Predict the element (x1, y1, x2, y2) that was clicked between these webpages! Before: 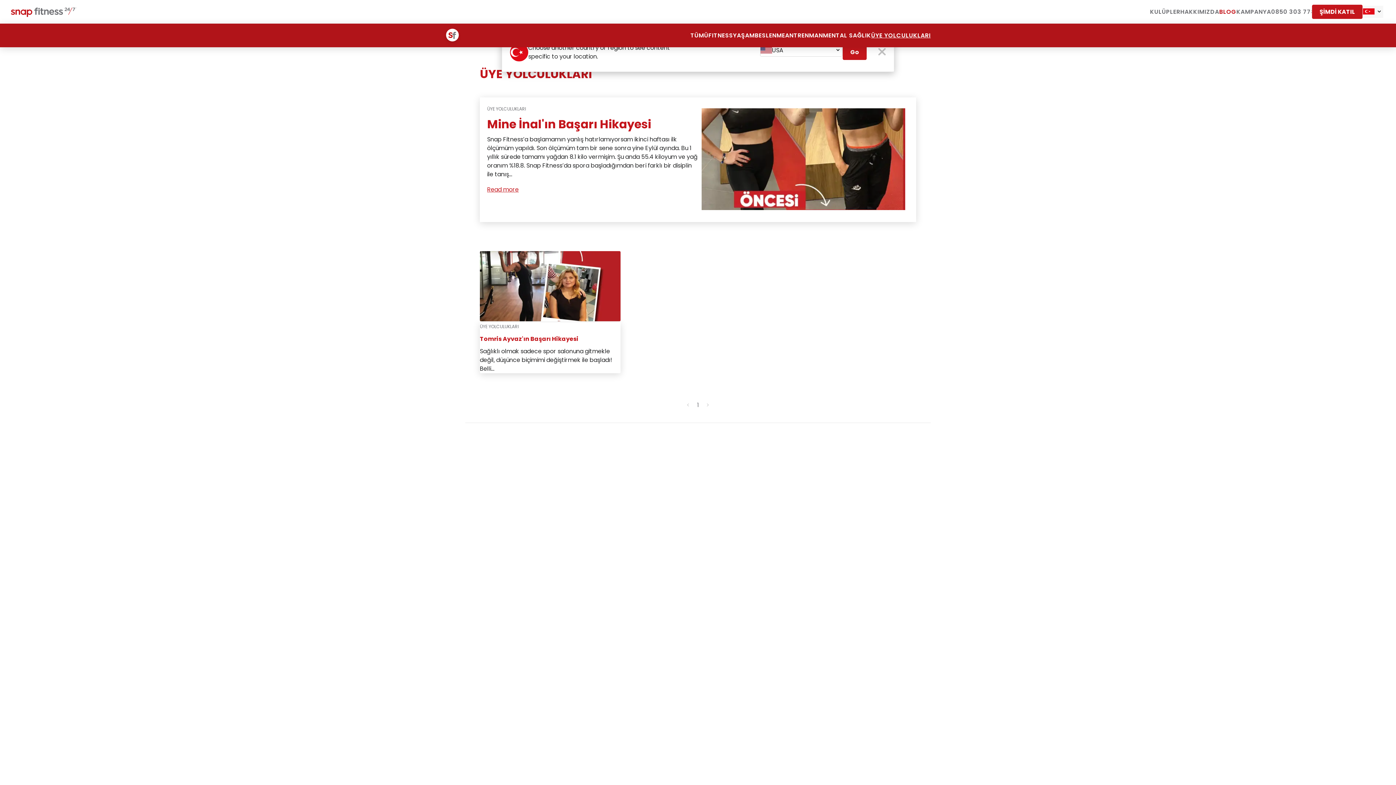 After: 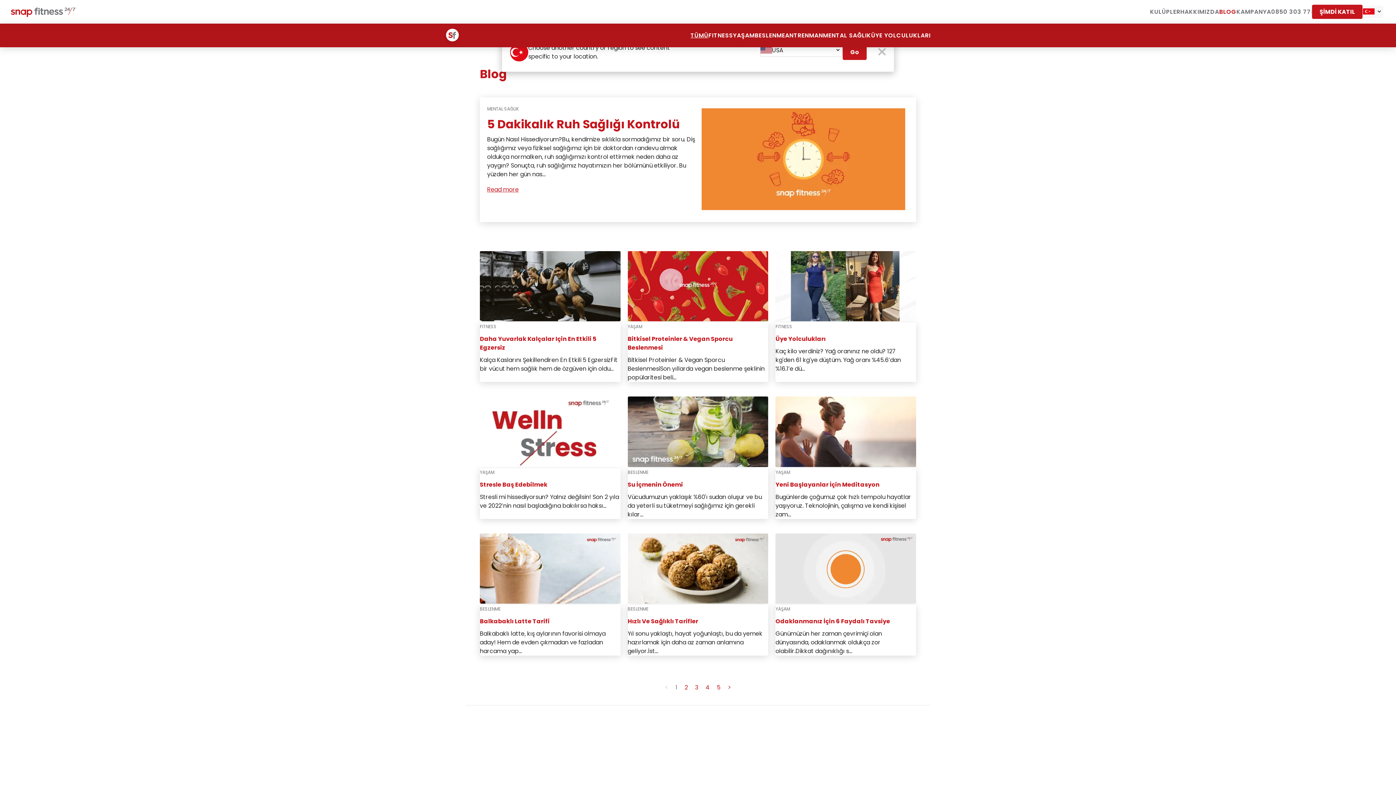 Action: label: TÜMÜ bbox: (690, 31, 708, 39)